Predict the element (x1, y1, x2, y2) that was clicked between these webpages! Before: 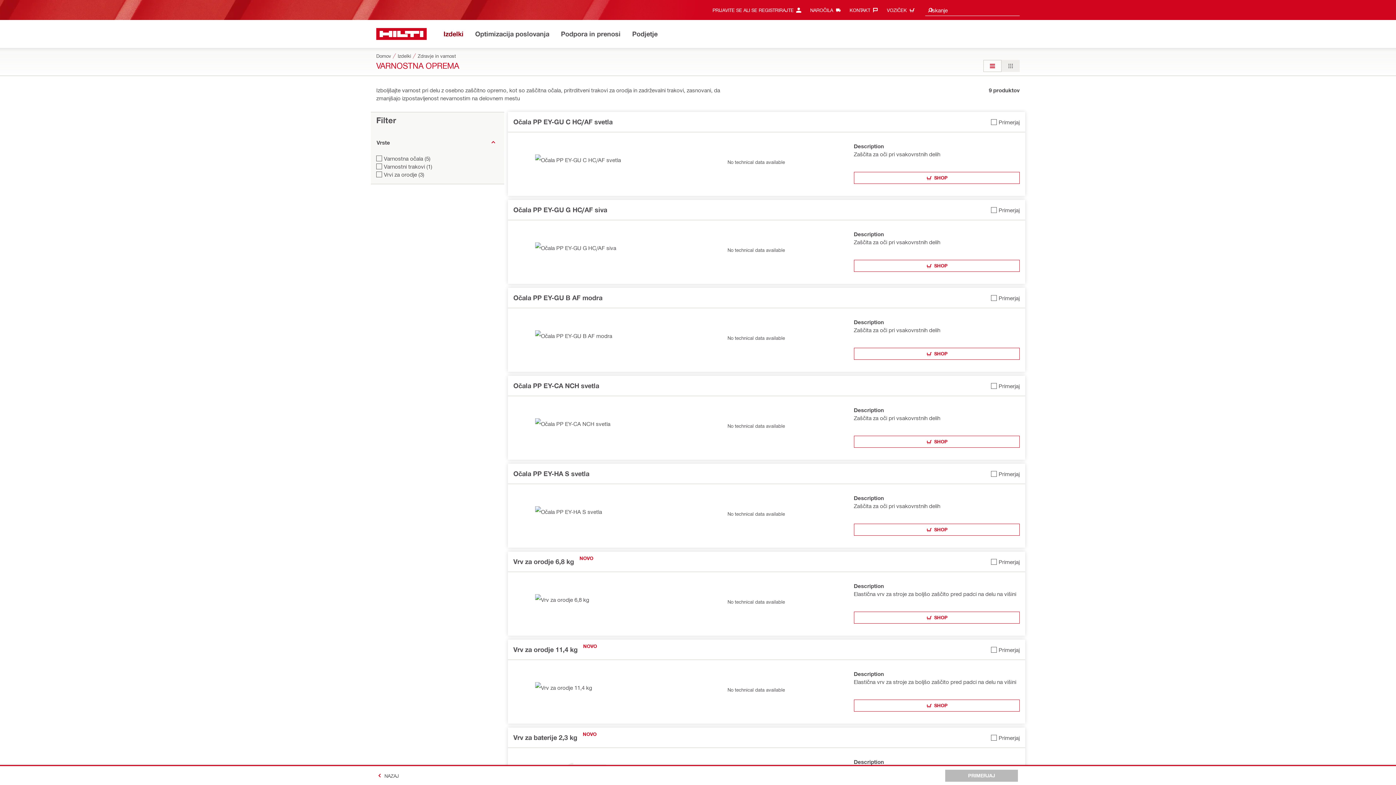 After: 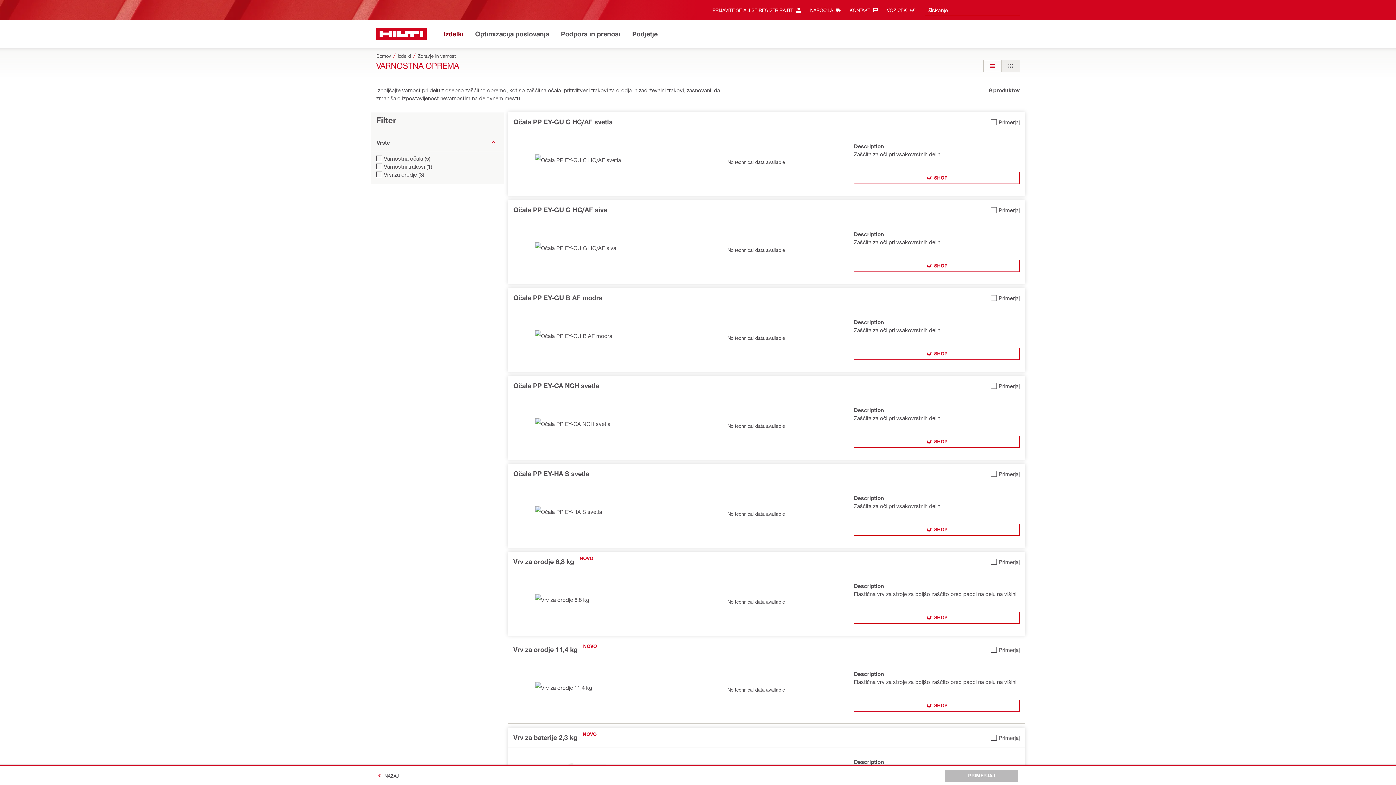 Action: bbox: (991, 644, 1019, 656) label: Add Vrv za orodje 11,4 kg to compare